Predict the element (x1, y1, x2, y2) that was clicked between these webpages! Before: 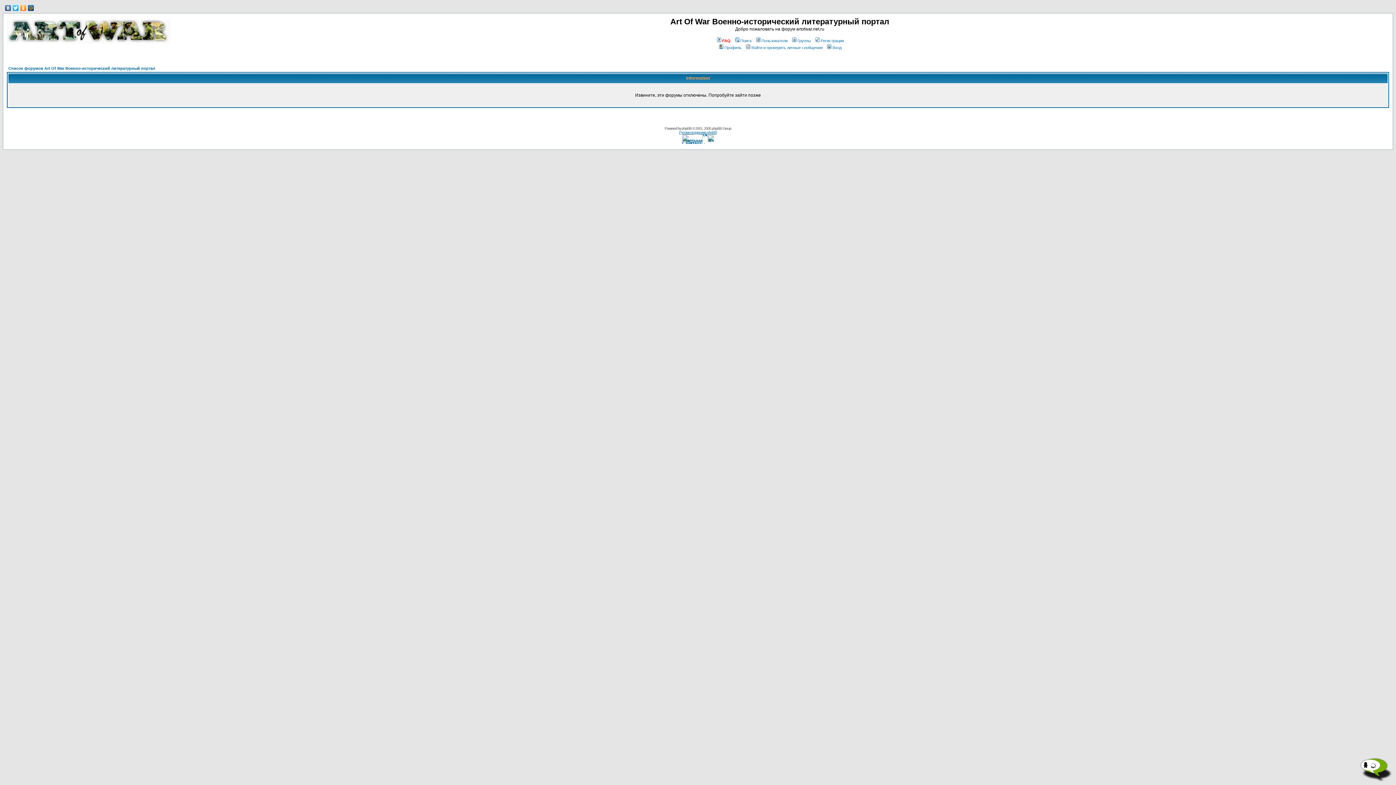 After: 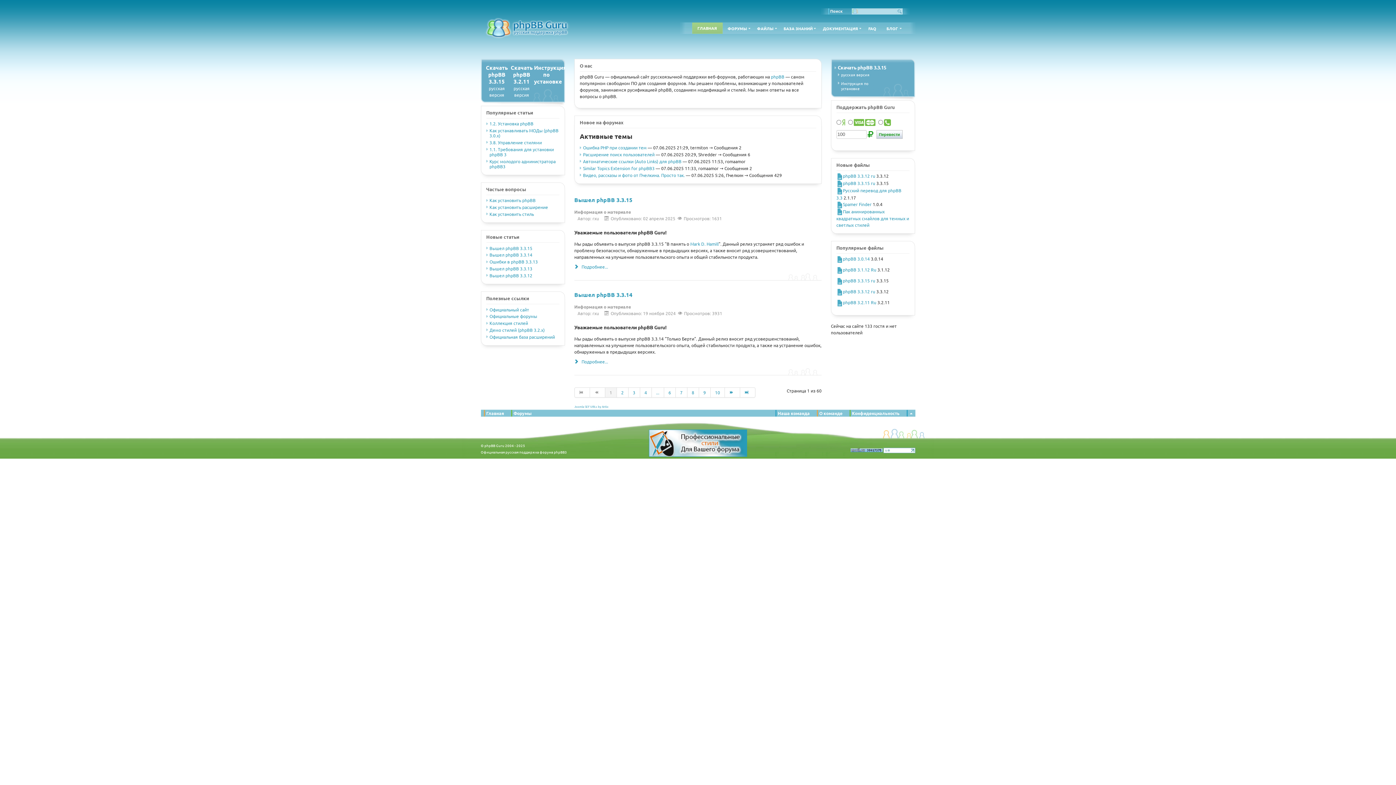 Action: bbox: (679, 130, 717, 134) label: Русская поддержка phpBB